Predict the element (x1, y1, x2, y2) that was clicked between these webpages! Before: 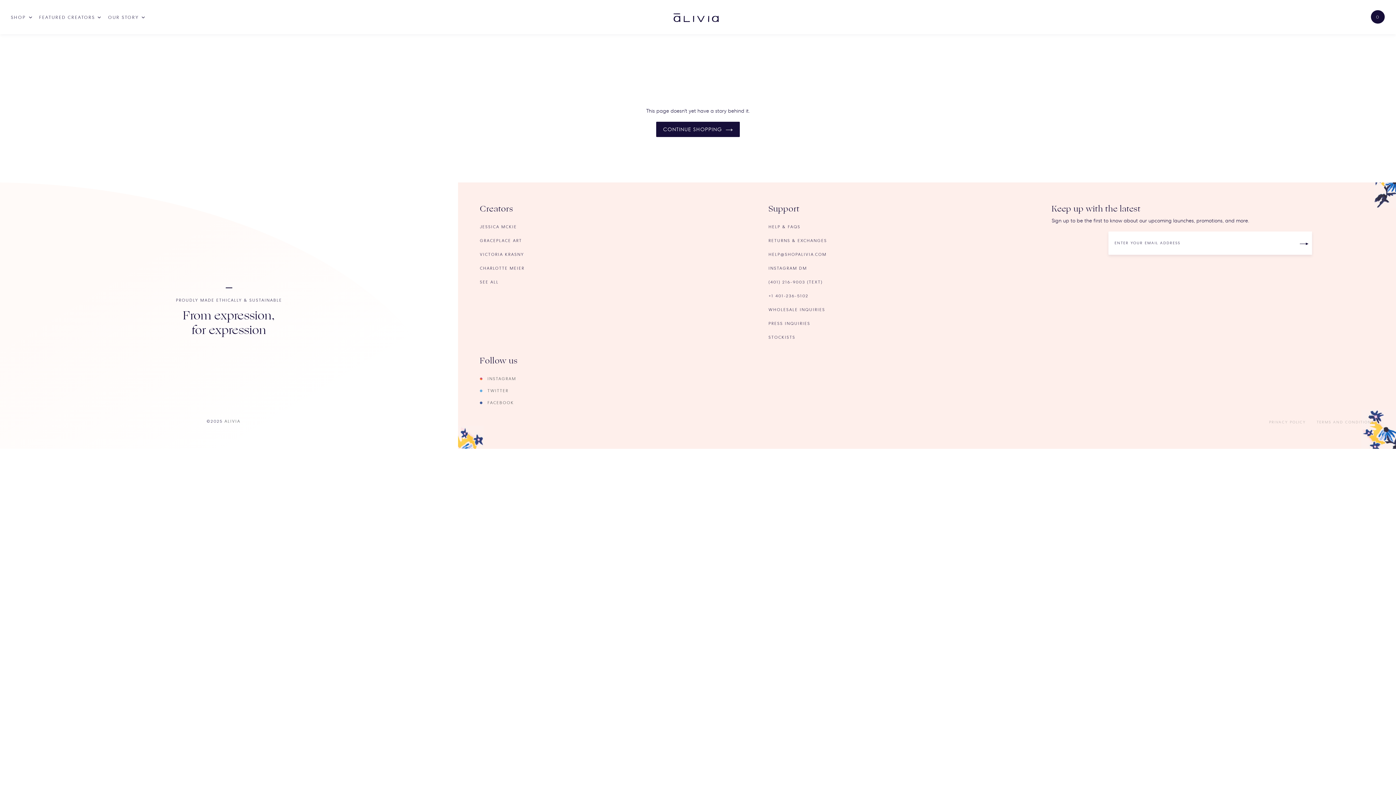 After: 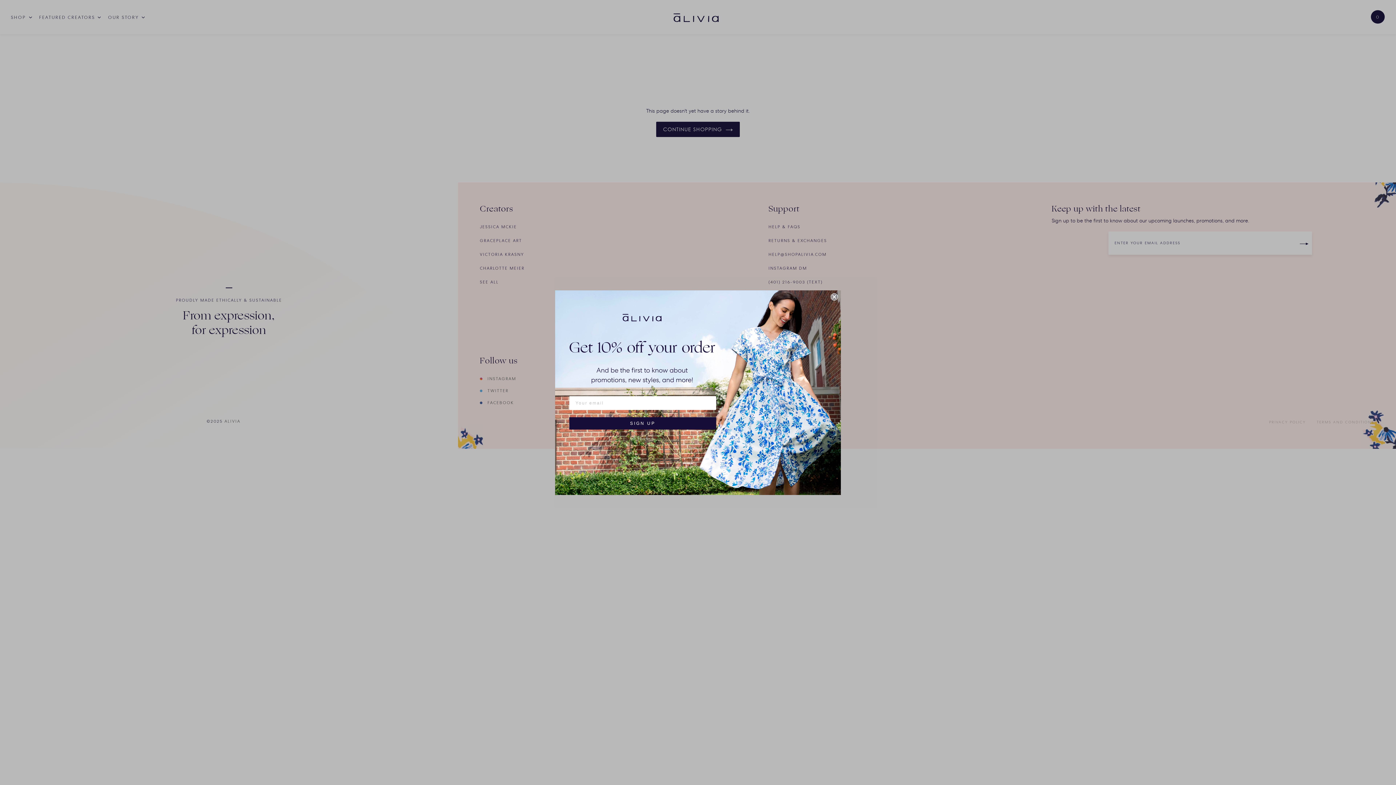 Action: bbox: (7, 0, 35, 34) label: SHOP